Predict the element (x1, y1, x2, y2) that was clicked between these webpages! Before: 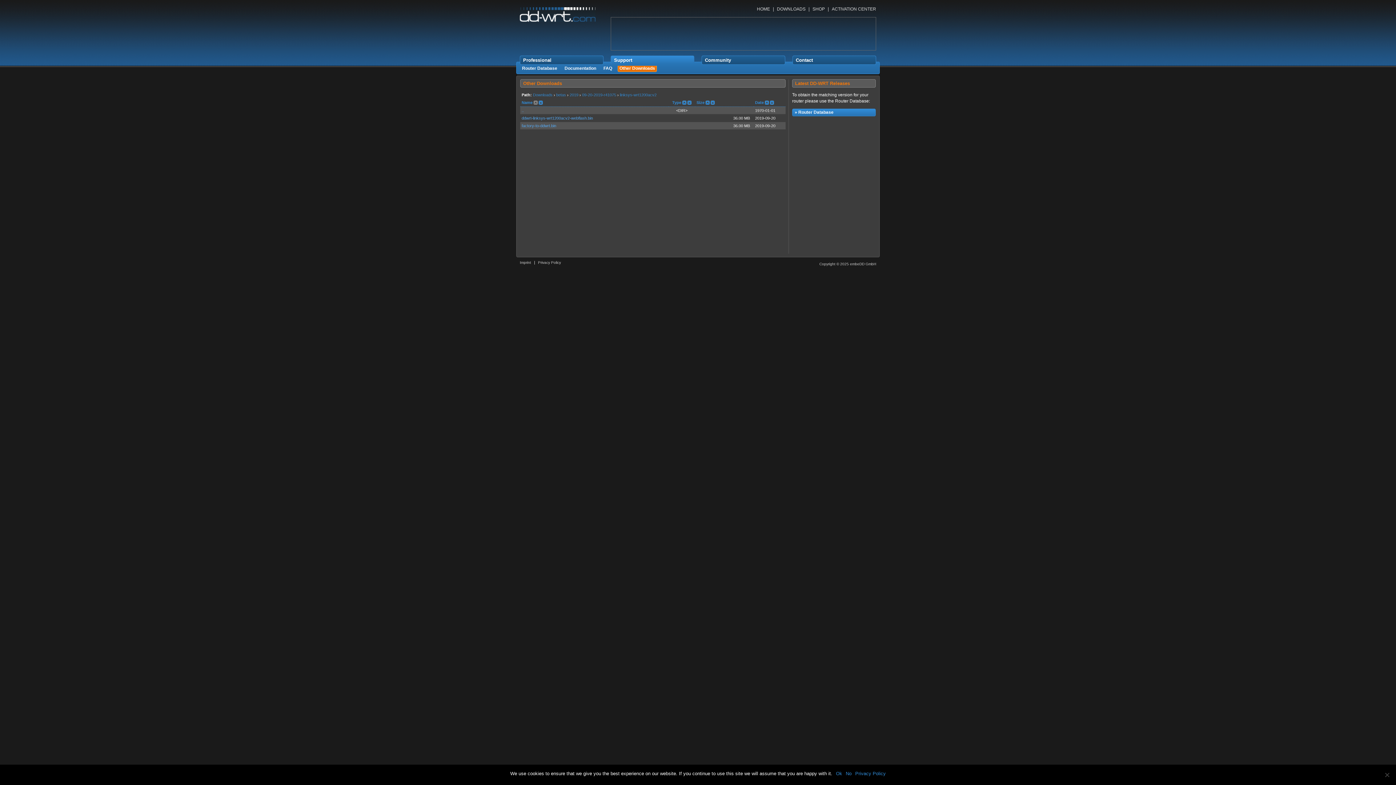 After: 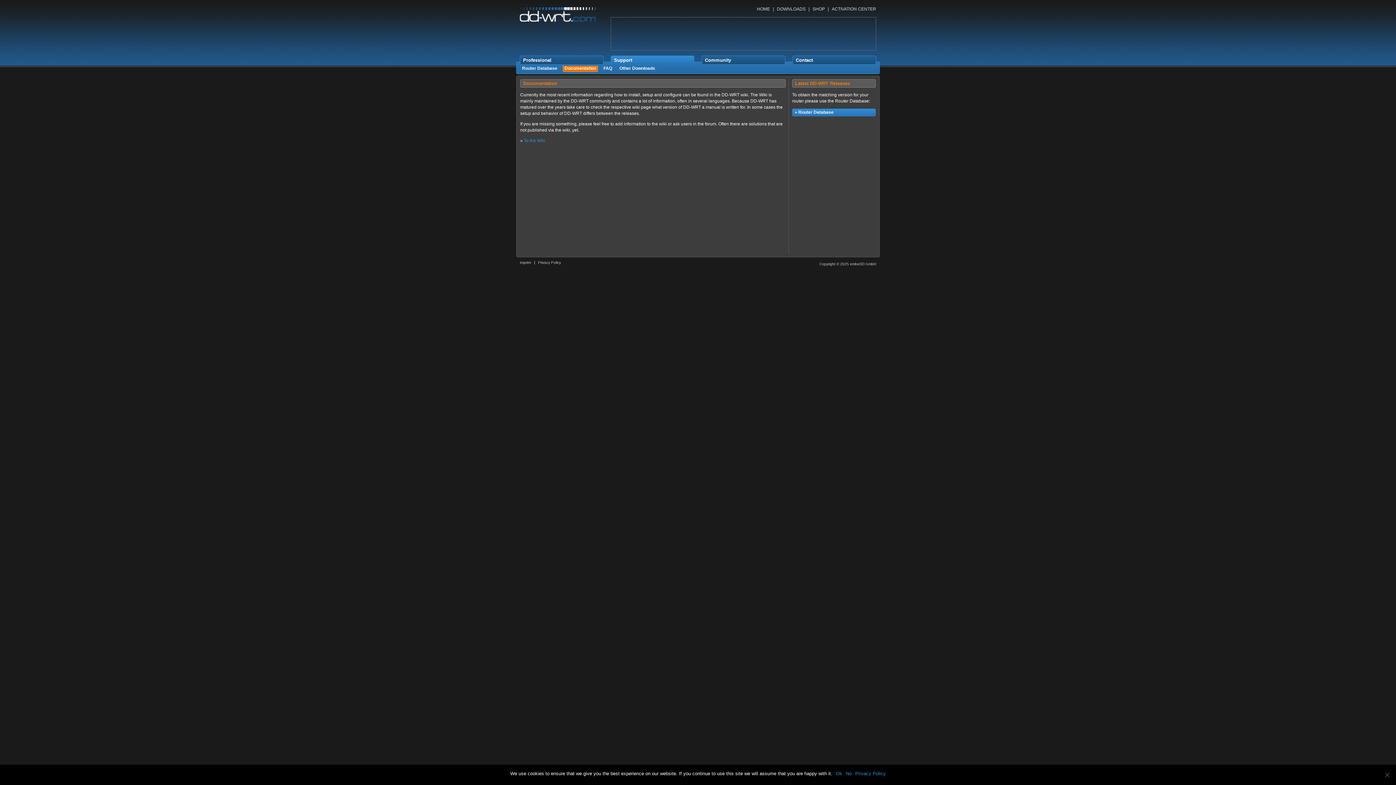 Action: bbox: (562, 65, 598, 72) label: Documentation